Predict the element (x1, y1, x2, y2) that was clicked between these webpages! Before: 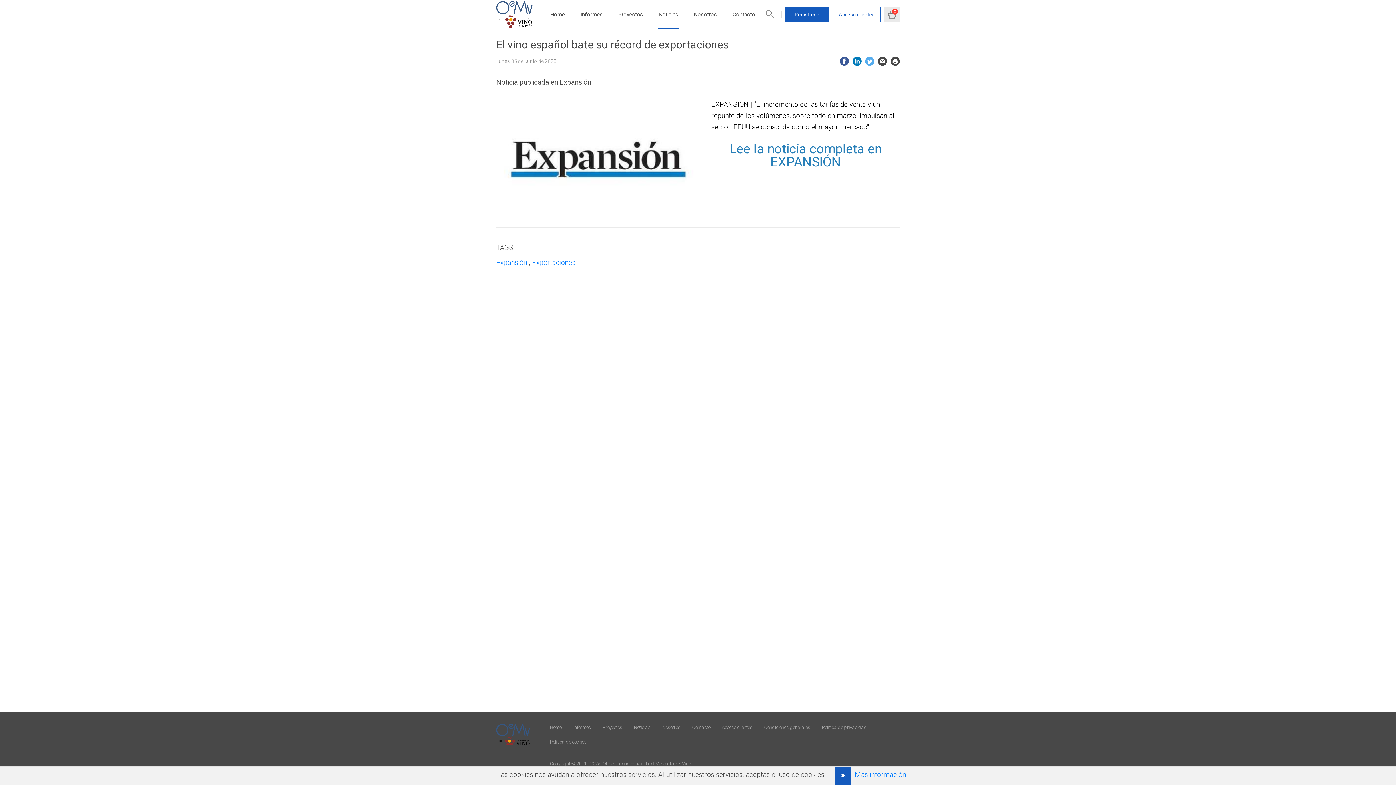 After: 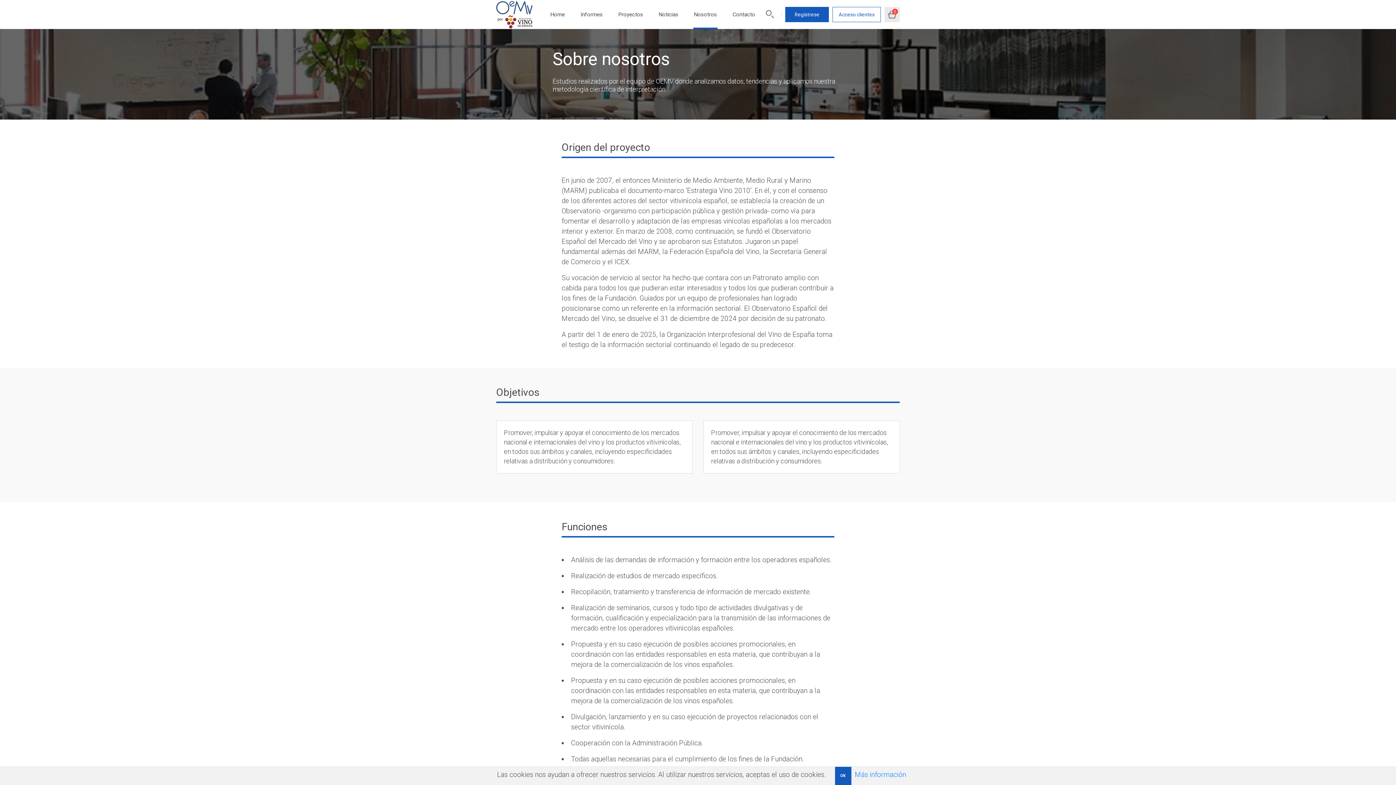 Action: label: Nosotros bbox: (694, 11, 717, 17)